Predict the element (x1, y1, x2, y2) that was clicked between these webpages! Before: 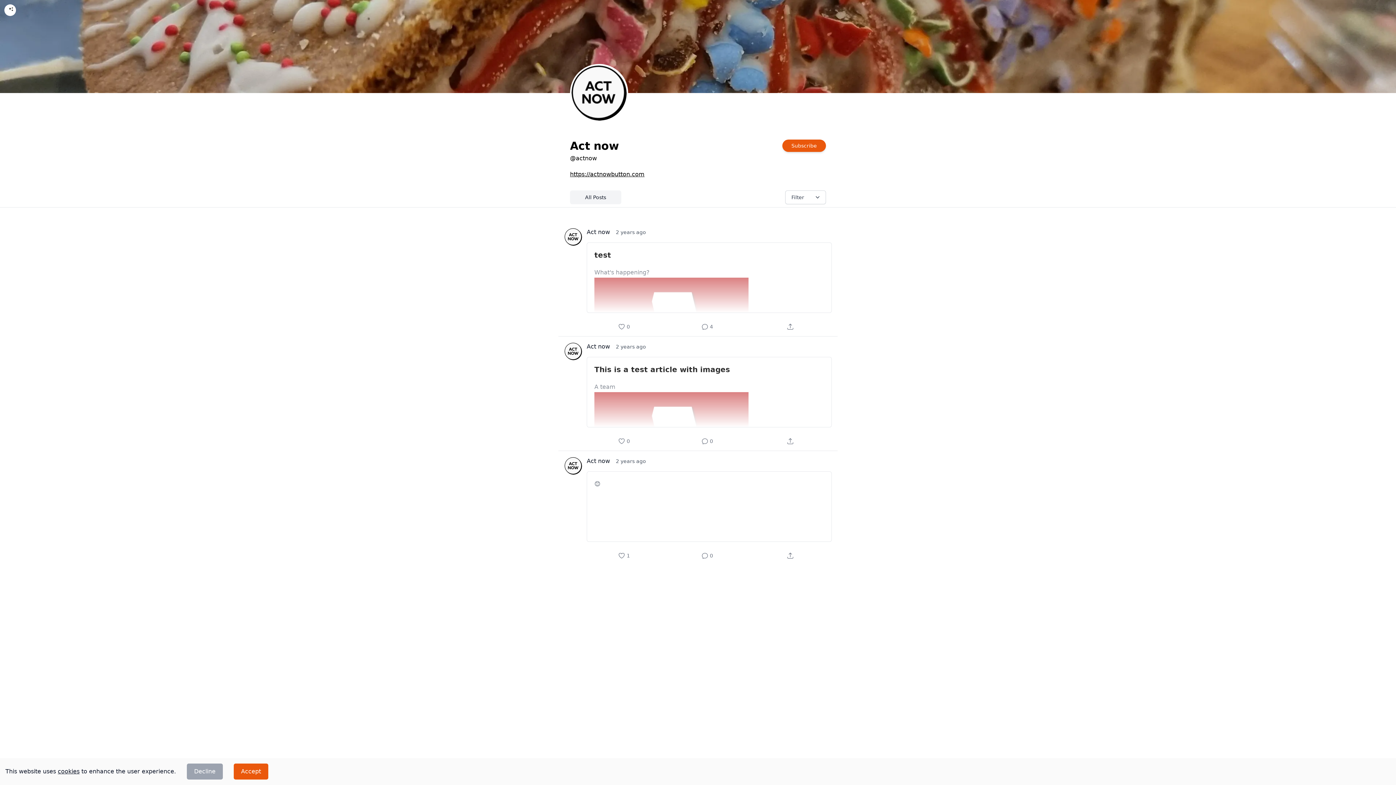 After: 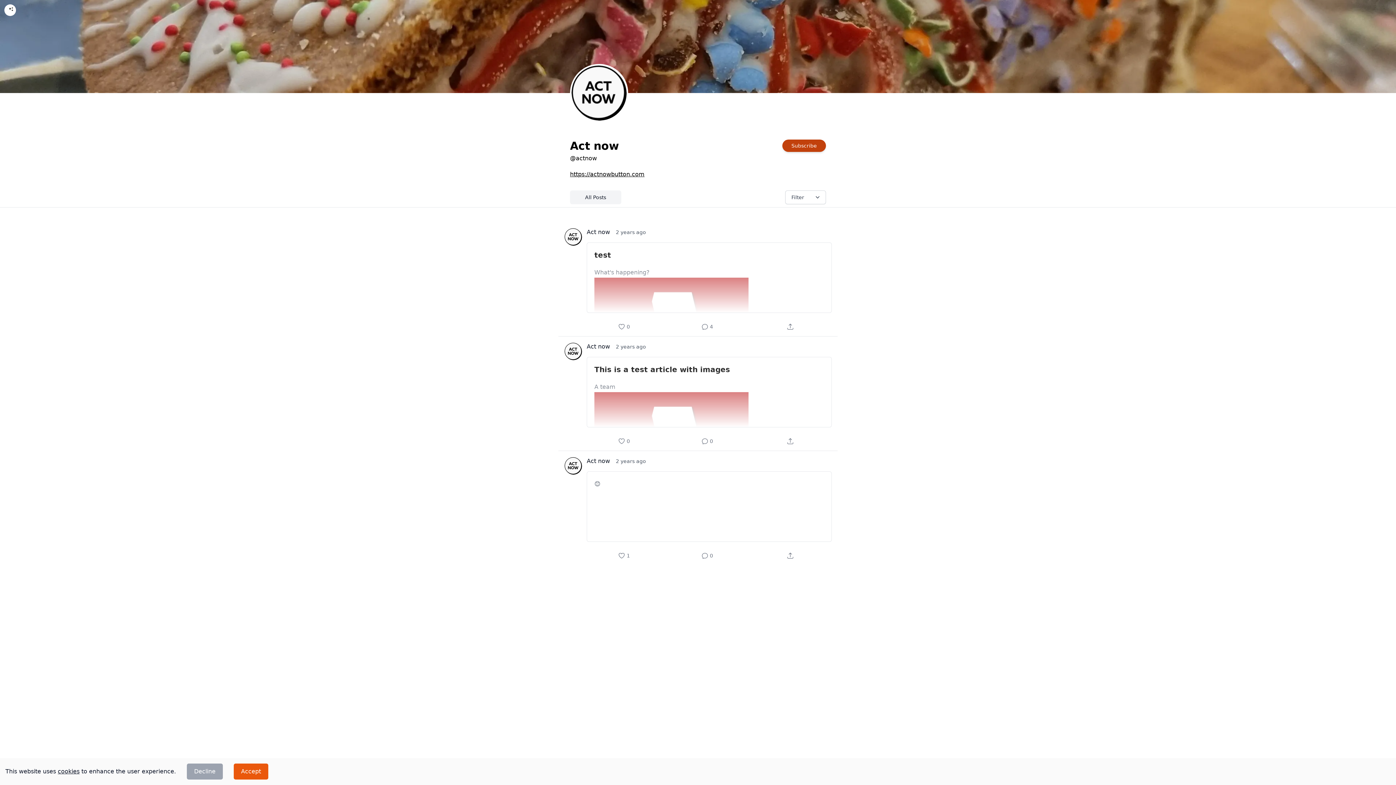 Action: label: Subscribe bbox: (782, 139, 826, 152)